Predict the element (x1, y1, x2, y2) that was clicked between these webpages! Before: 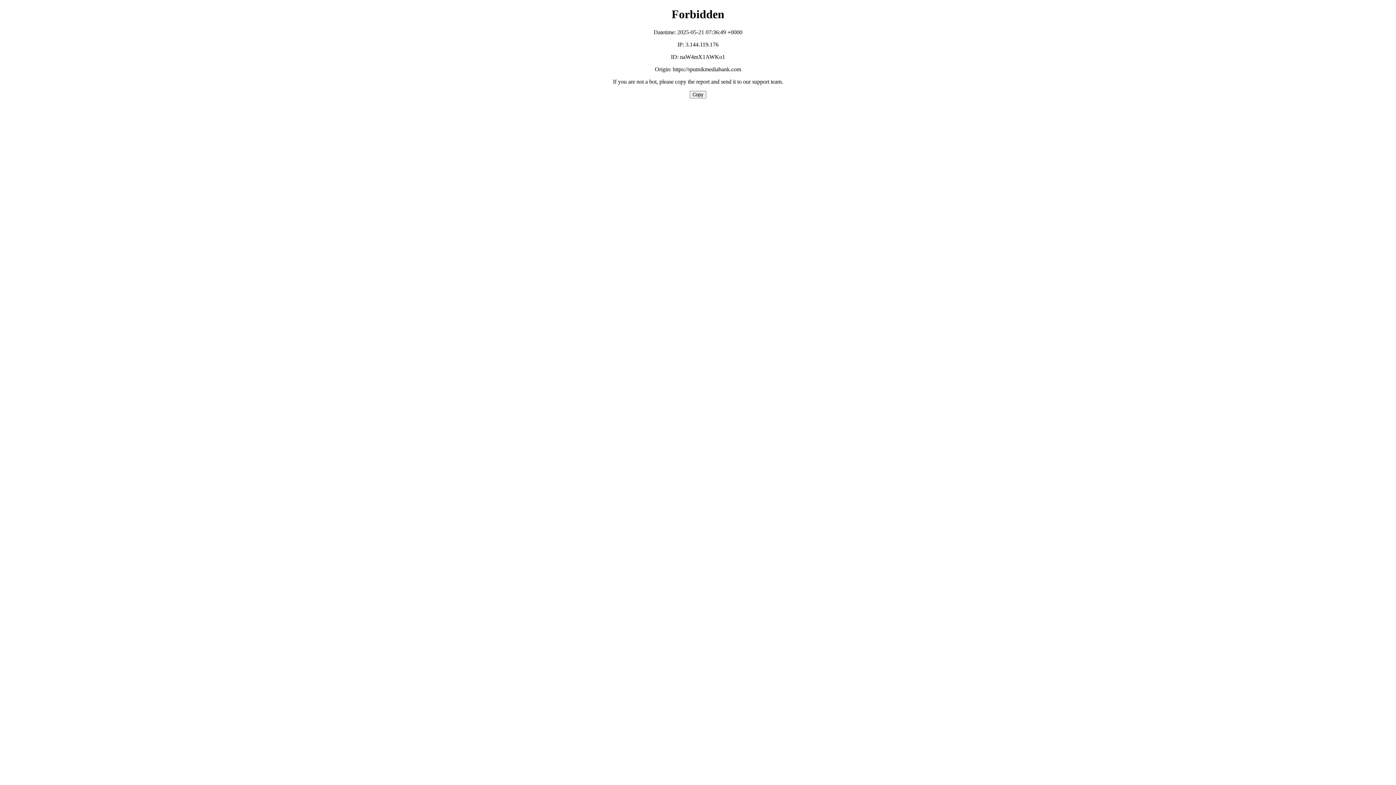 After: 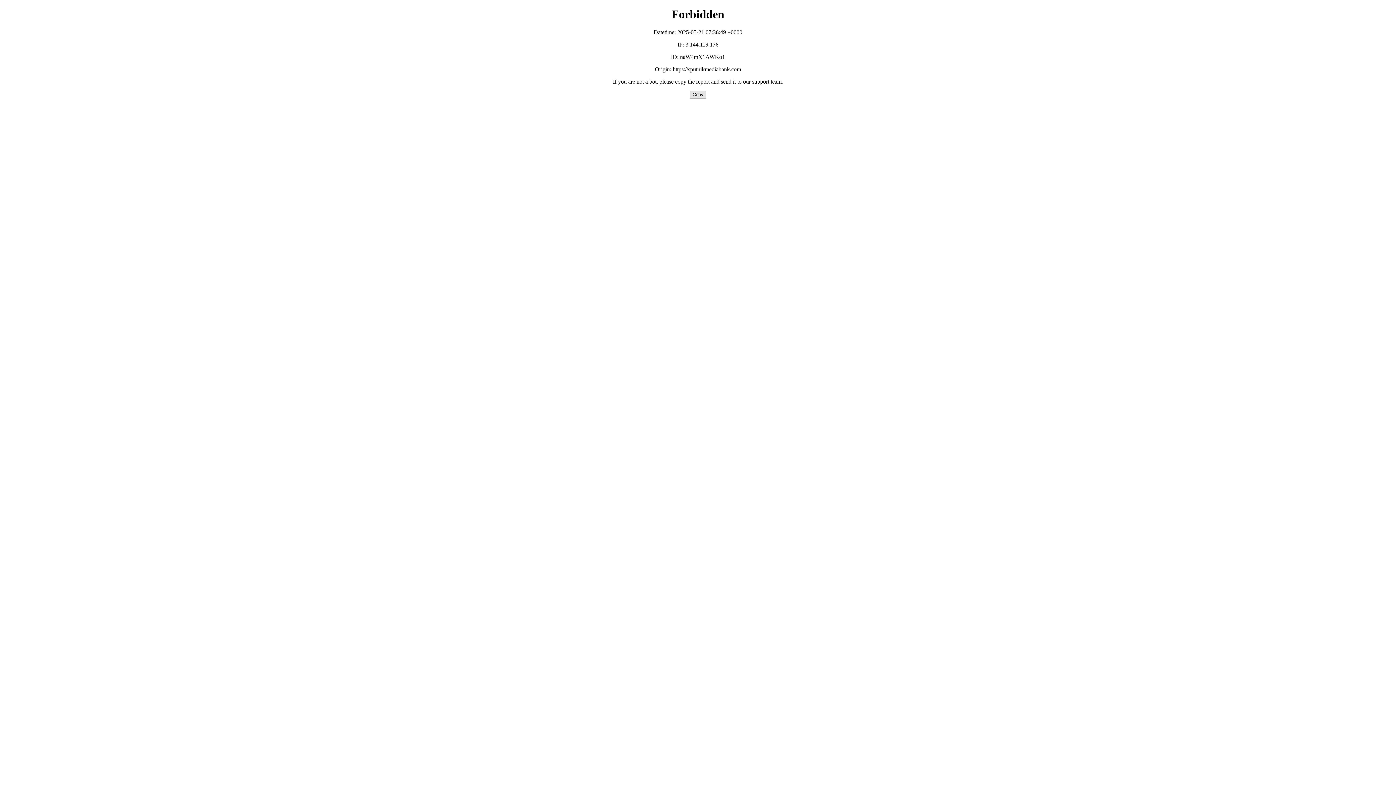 Action: label: Copy bbox: (689, 90, 706, 98)